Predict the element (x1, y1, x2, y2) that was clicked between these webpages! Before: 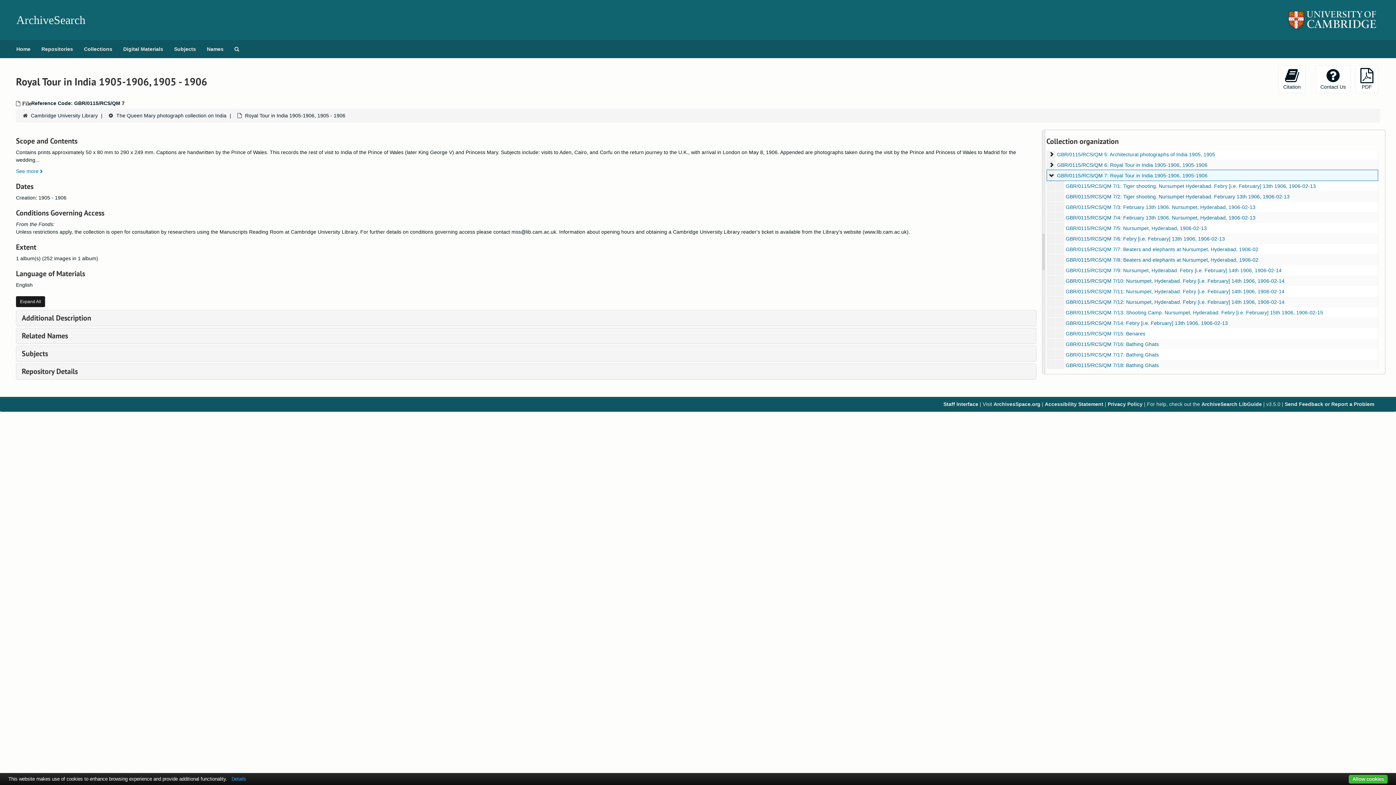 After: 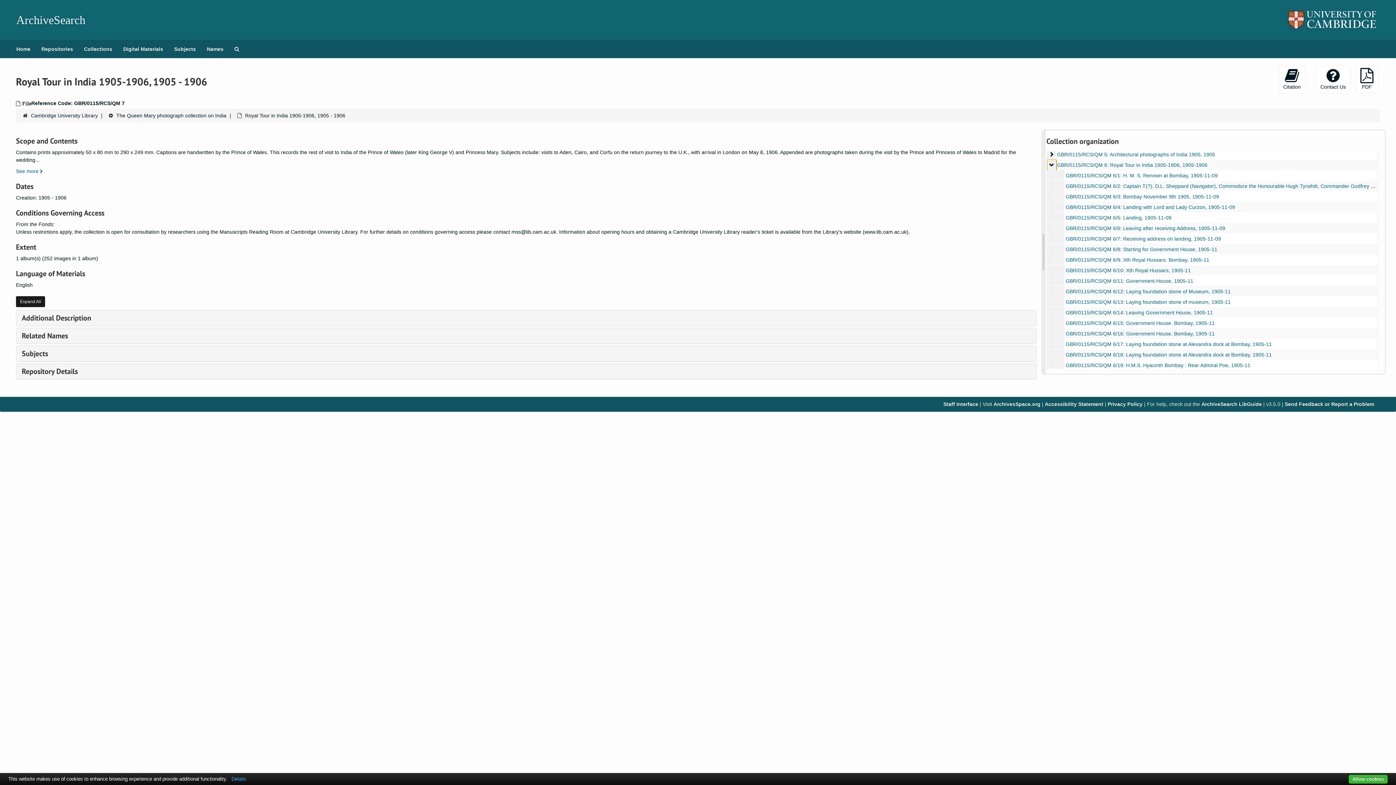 Action: bbox: (1047, 159, 1056, 170) label: Royal Tour in India 1905-1906